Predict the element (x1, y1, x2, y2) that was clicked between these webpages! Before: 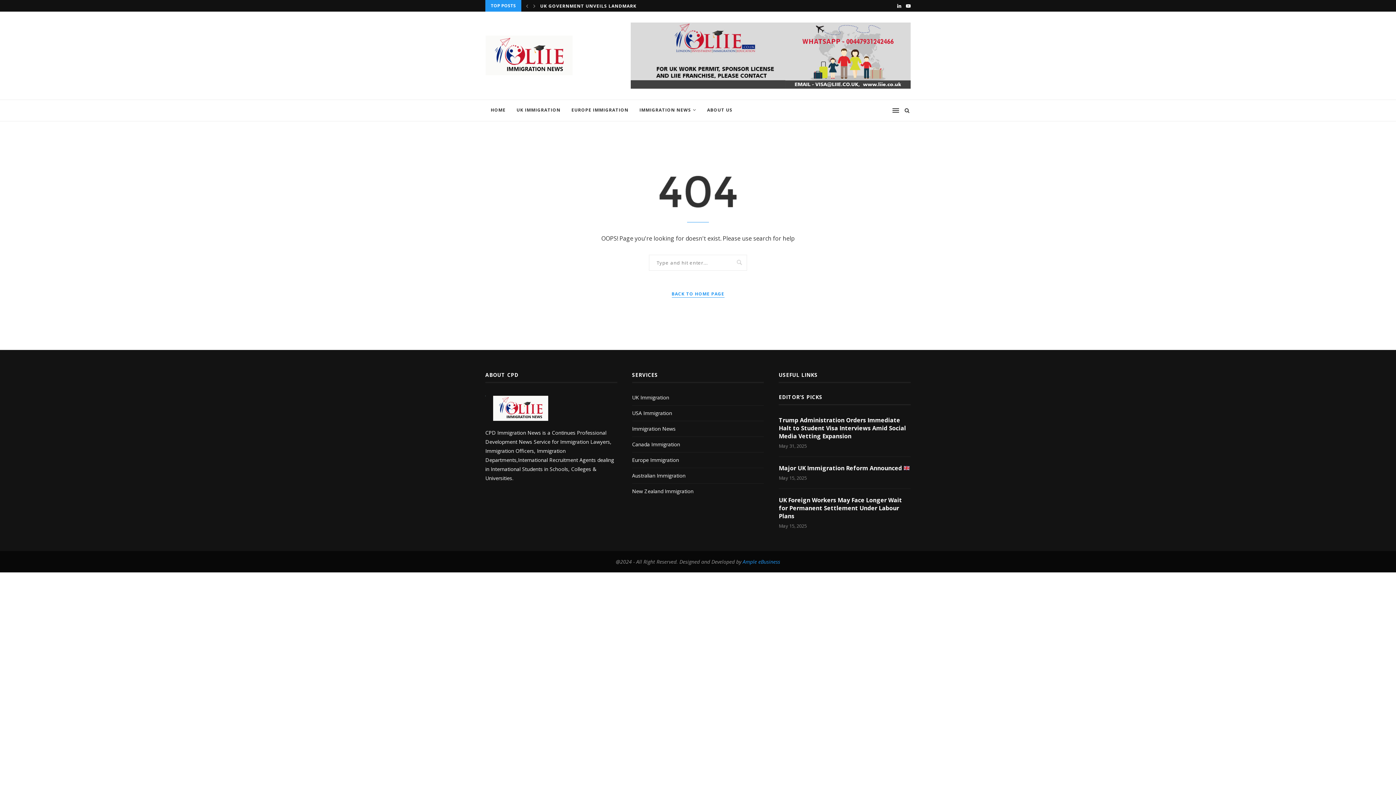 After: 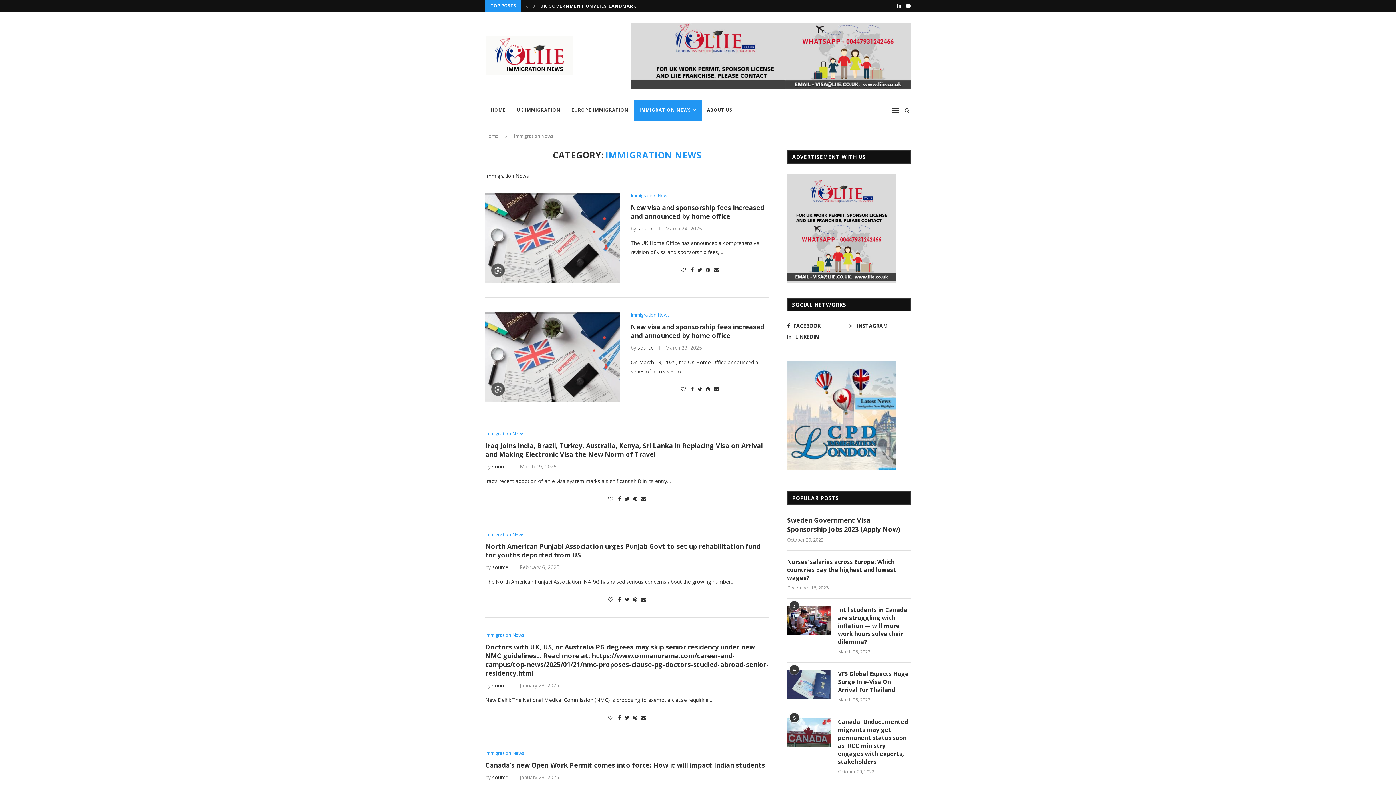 Action: bbox: (632, 425, 675, 432) label: Immigration News